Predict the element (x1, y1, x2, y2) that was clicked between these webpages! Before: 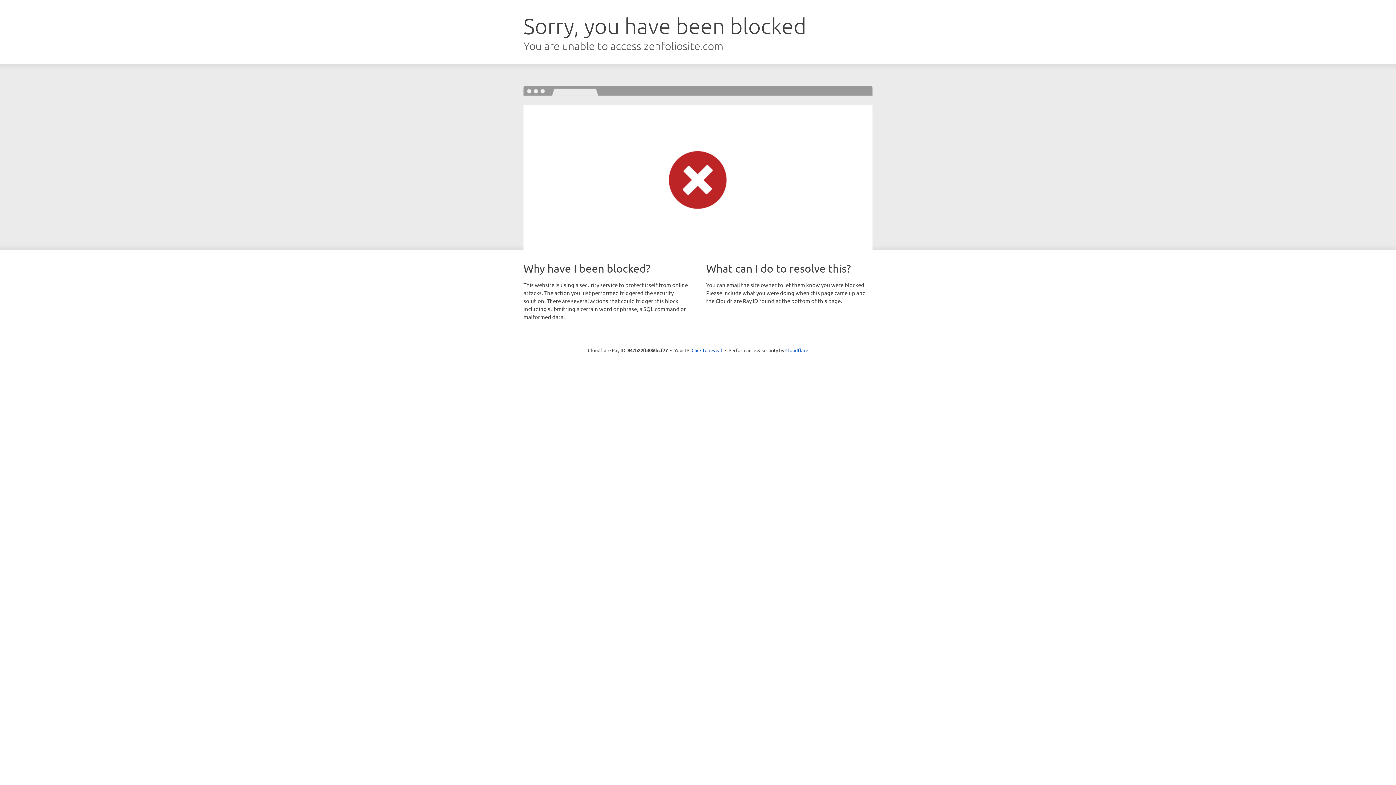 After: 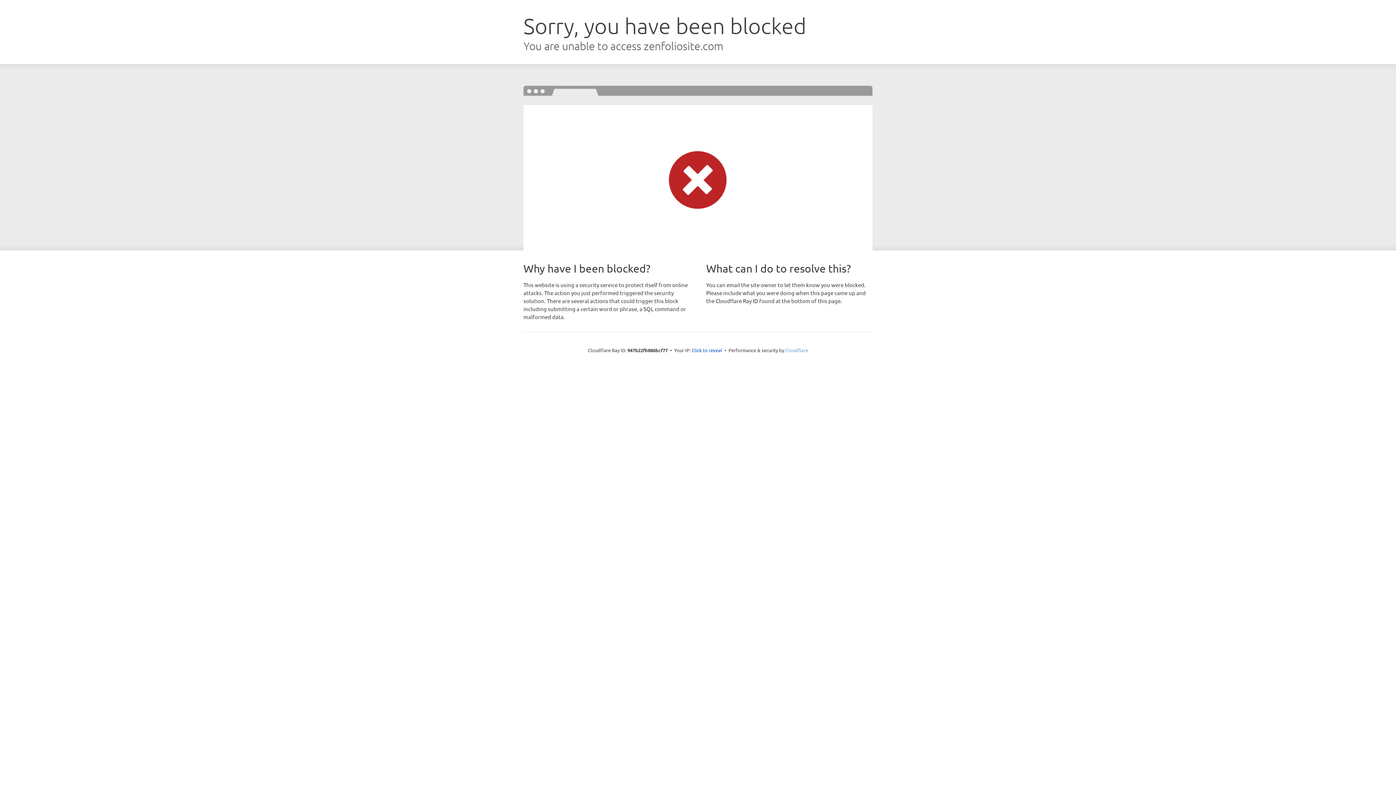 Action: bbox: (785, 347, 808, 353) label: Cloudflare